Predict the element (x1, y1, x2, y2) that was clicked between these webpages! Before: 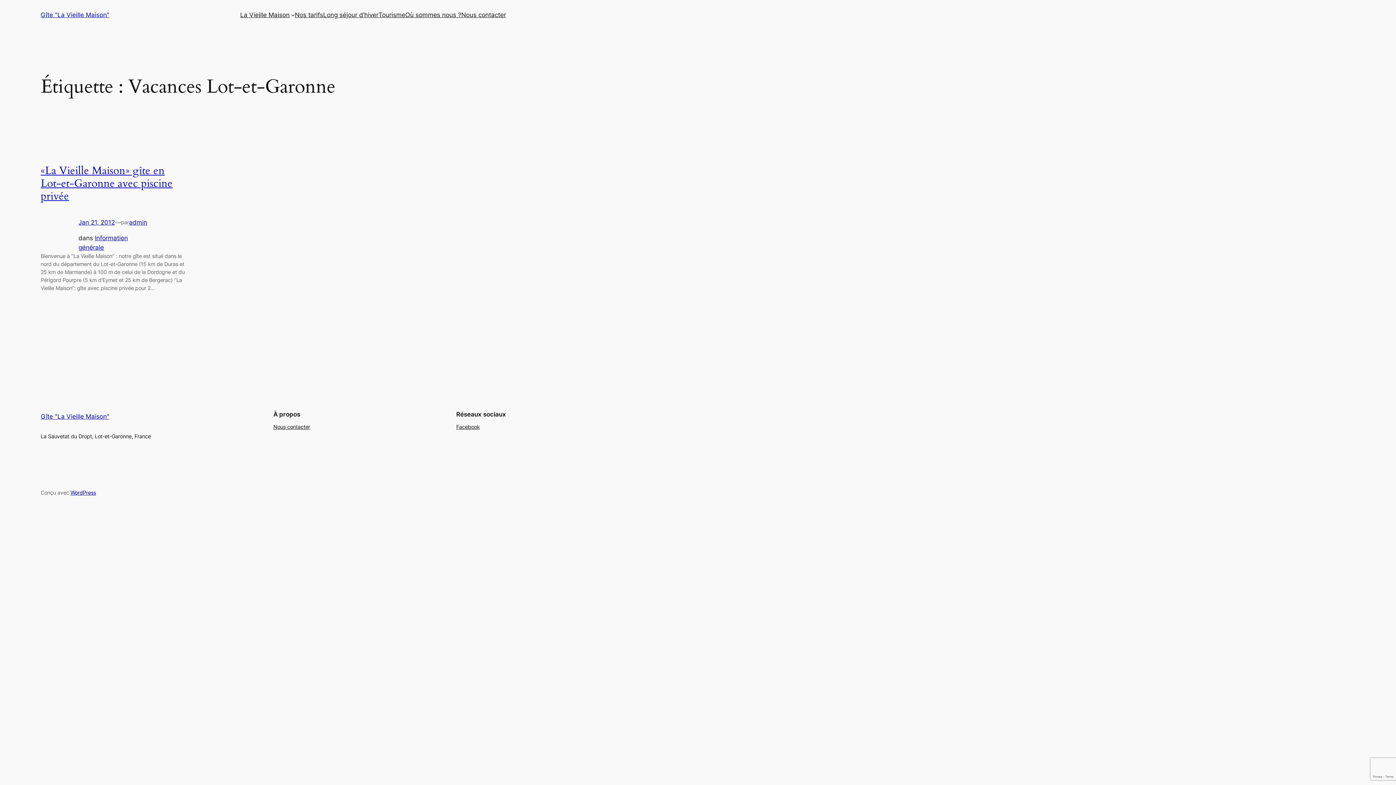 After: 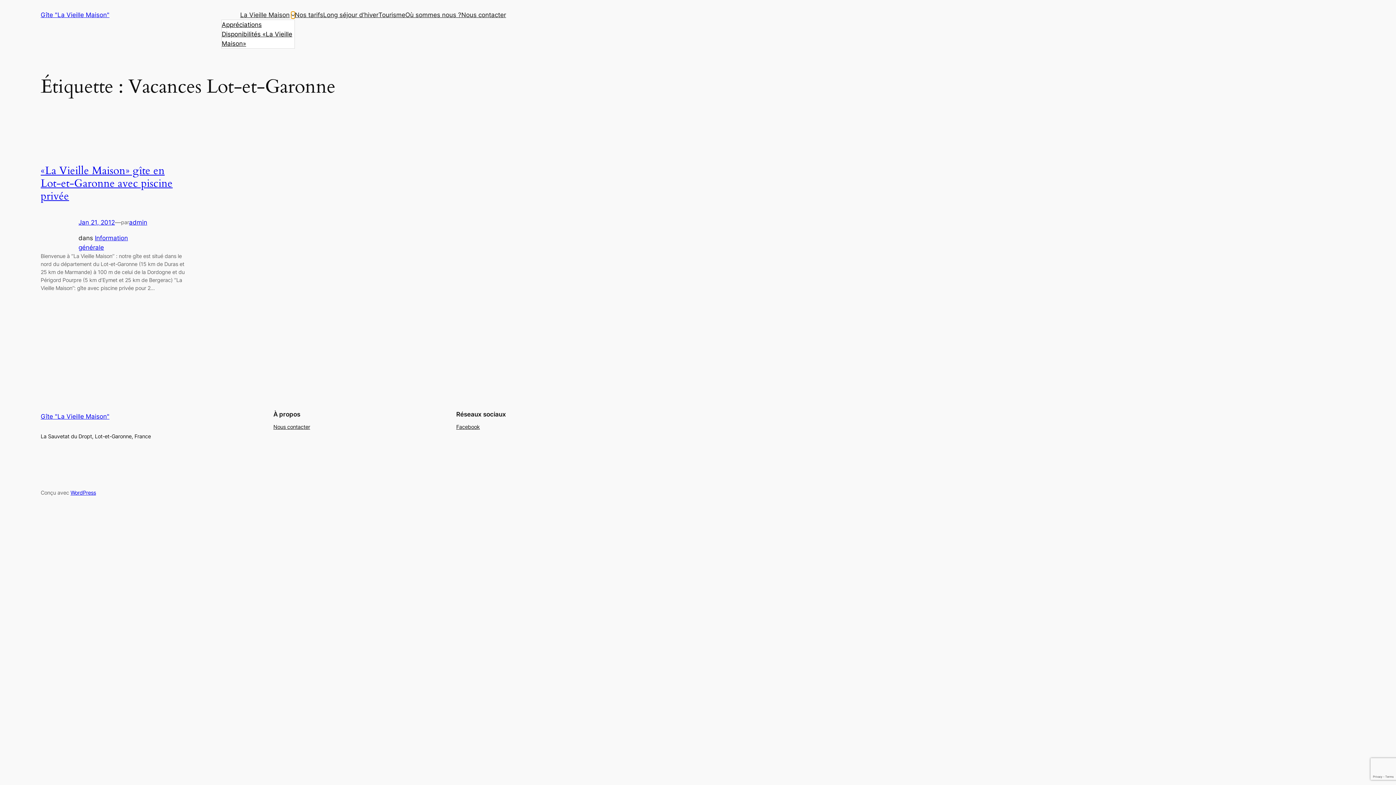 Action: bbox: (291, 13, 294, 16) label: Sous-menu La Vieille Maison